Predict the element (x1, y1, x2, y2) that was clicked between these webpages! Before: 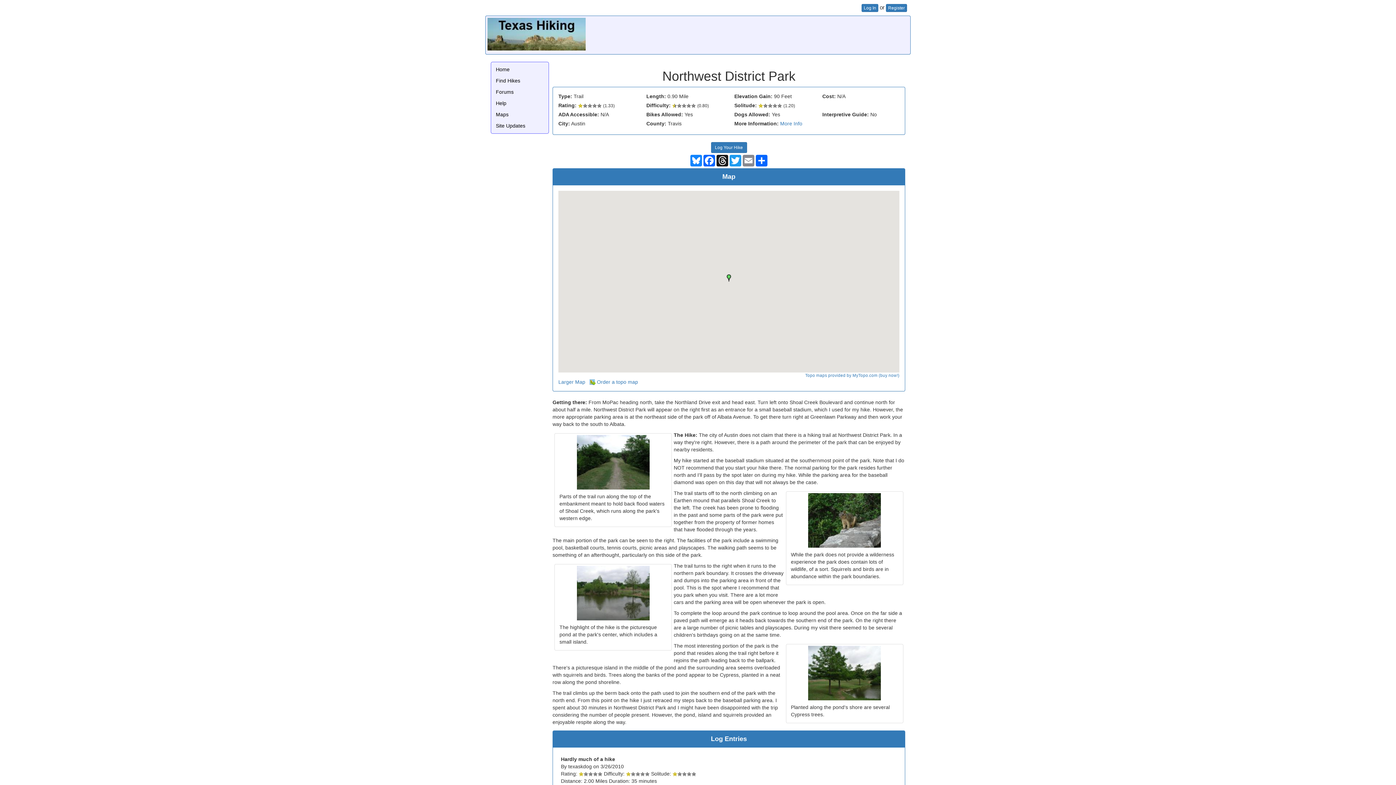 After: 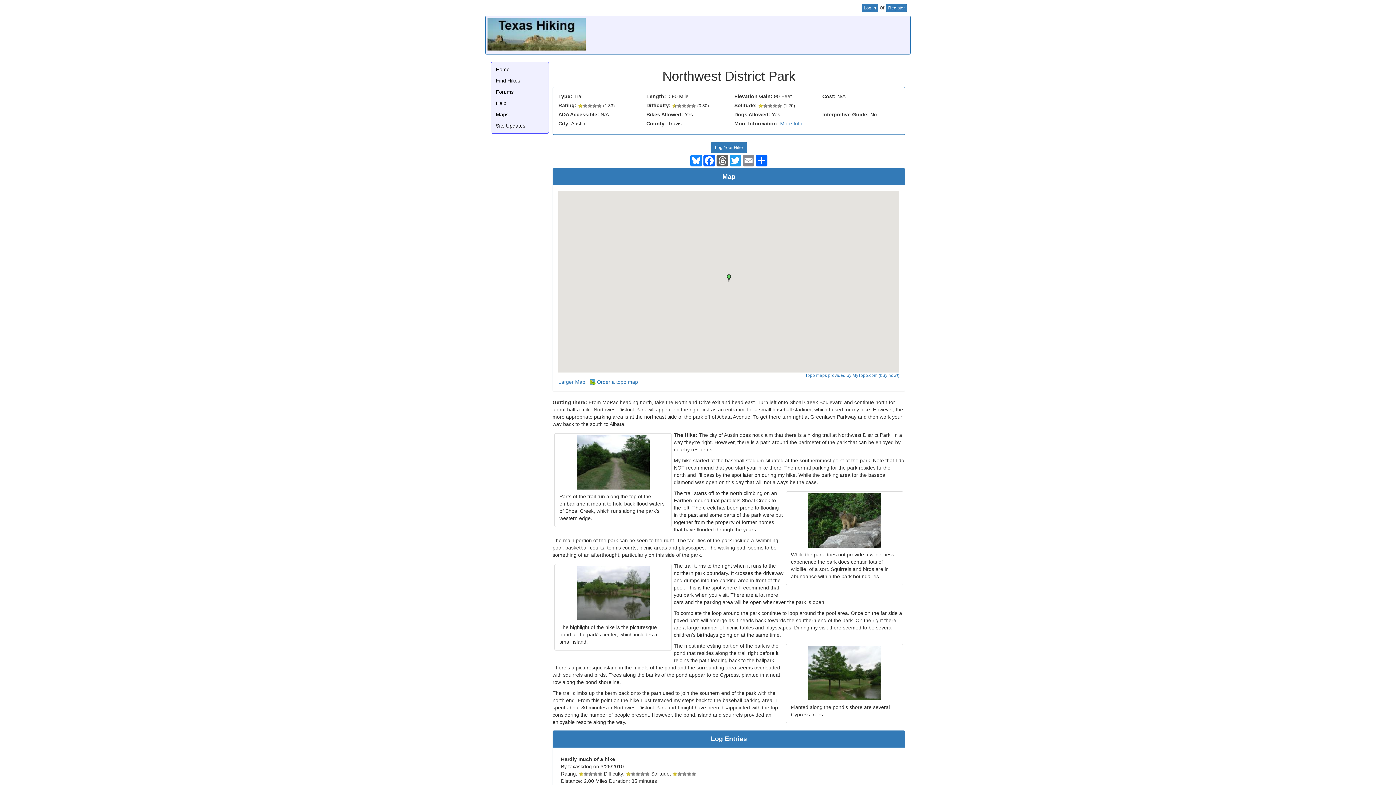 Action: label: Threads bbox: (716, 154, 729, 166)